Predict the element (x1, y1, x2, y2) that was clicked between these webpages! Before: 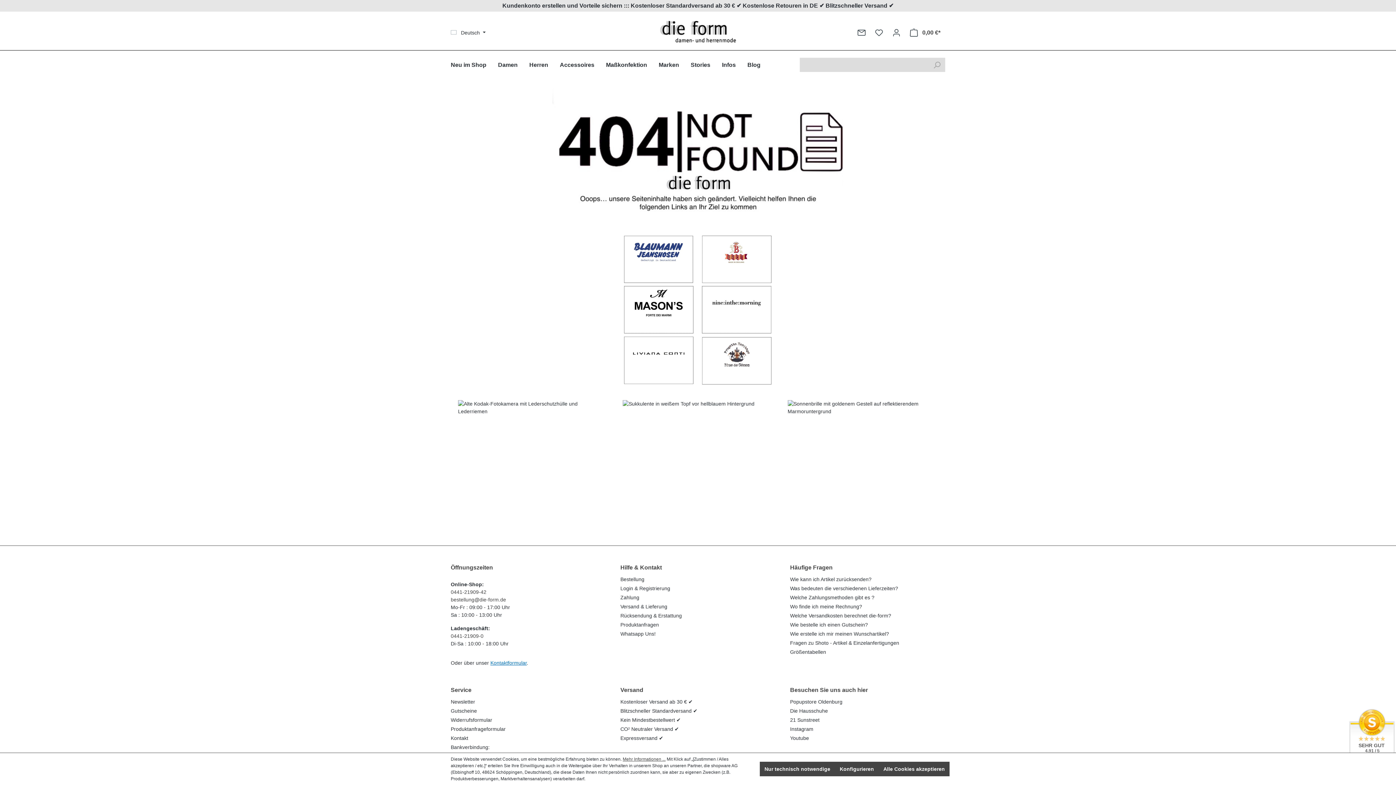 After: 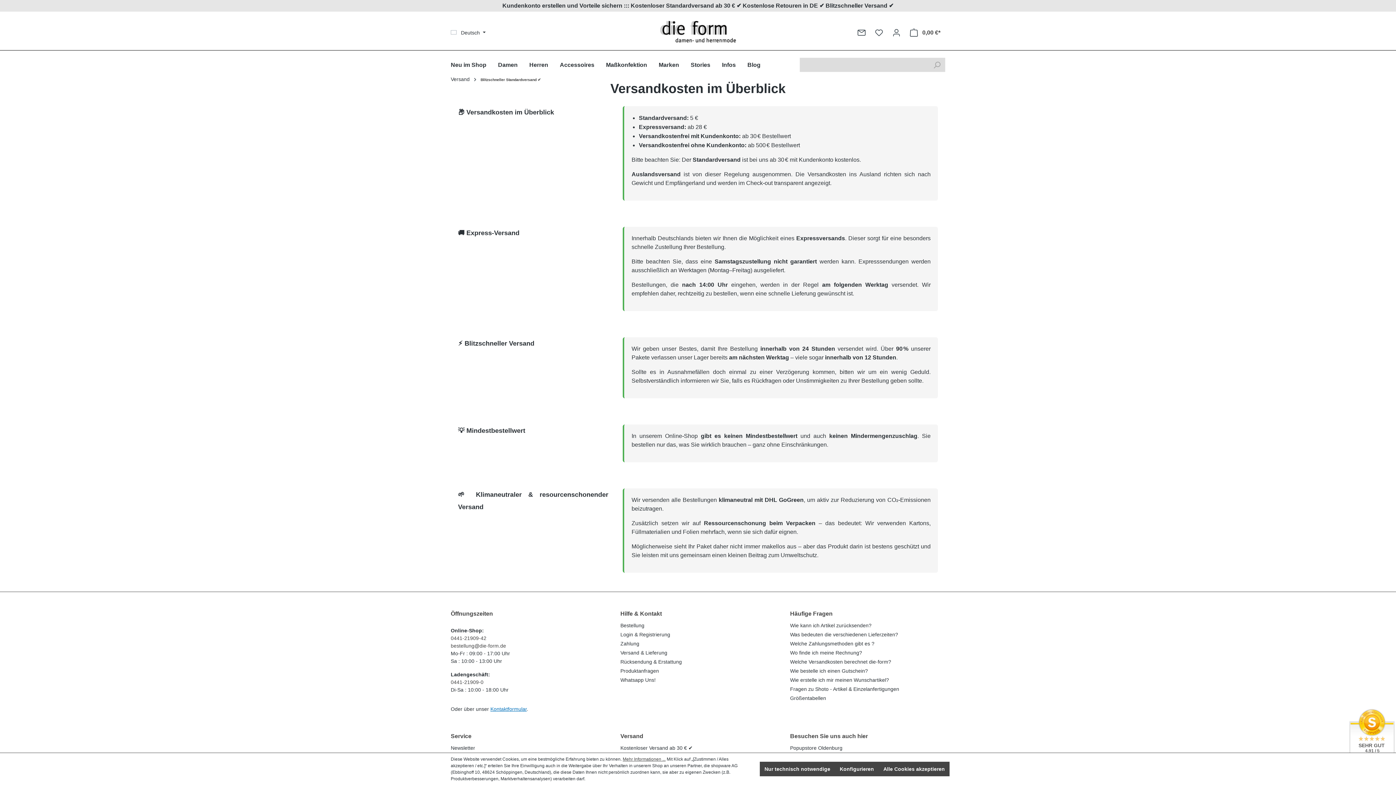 Action: label: Blitzschneller Standardversand ✔️ bbox: (620, 708, 697, 714)